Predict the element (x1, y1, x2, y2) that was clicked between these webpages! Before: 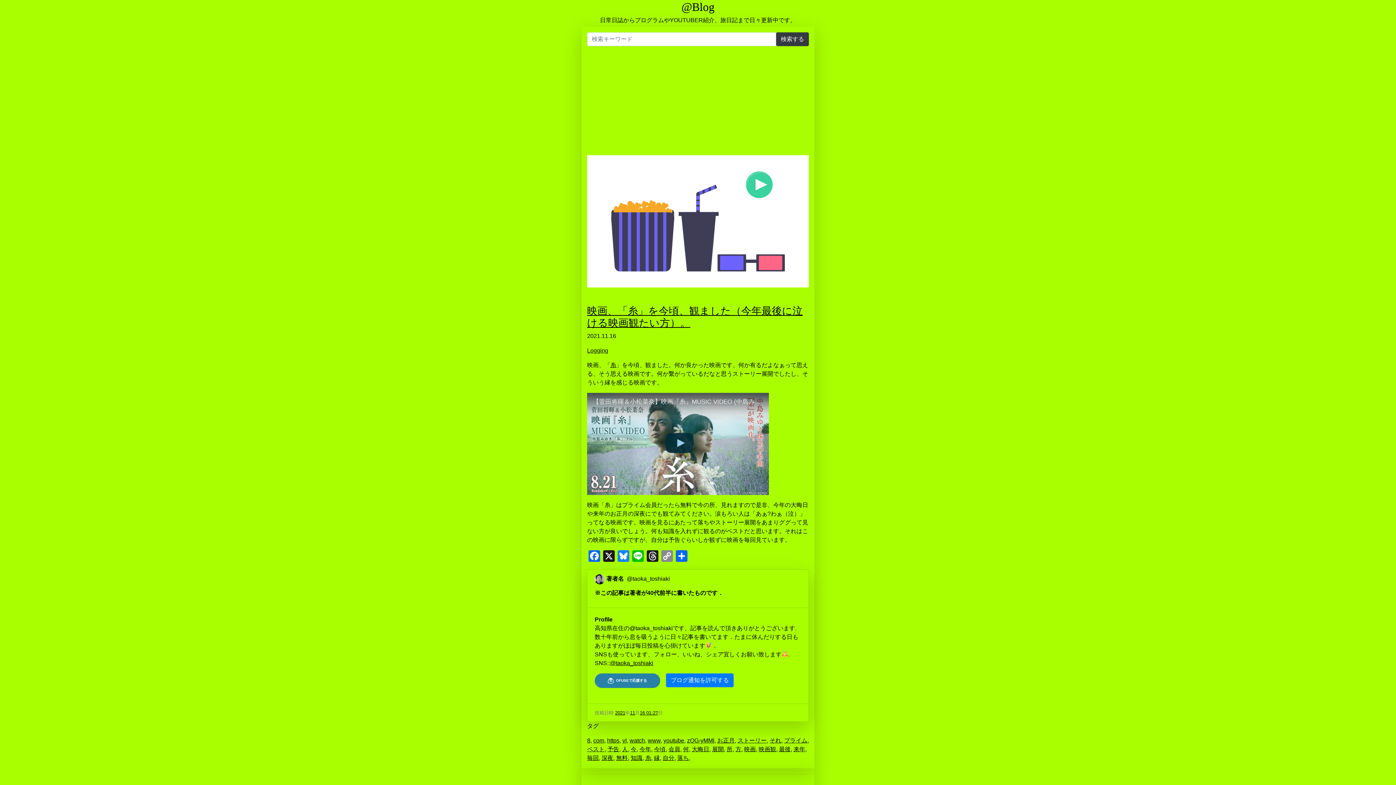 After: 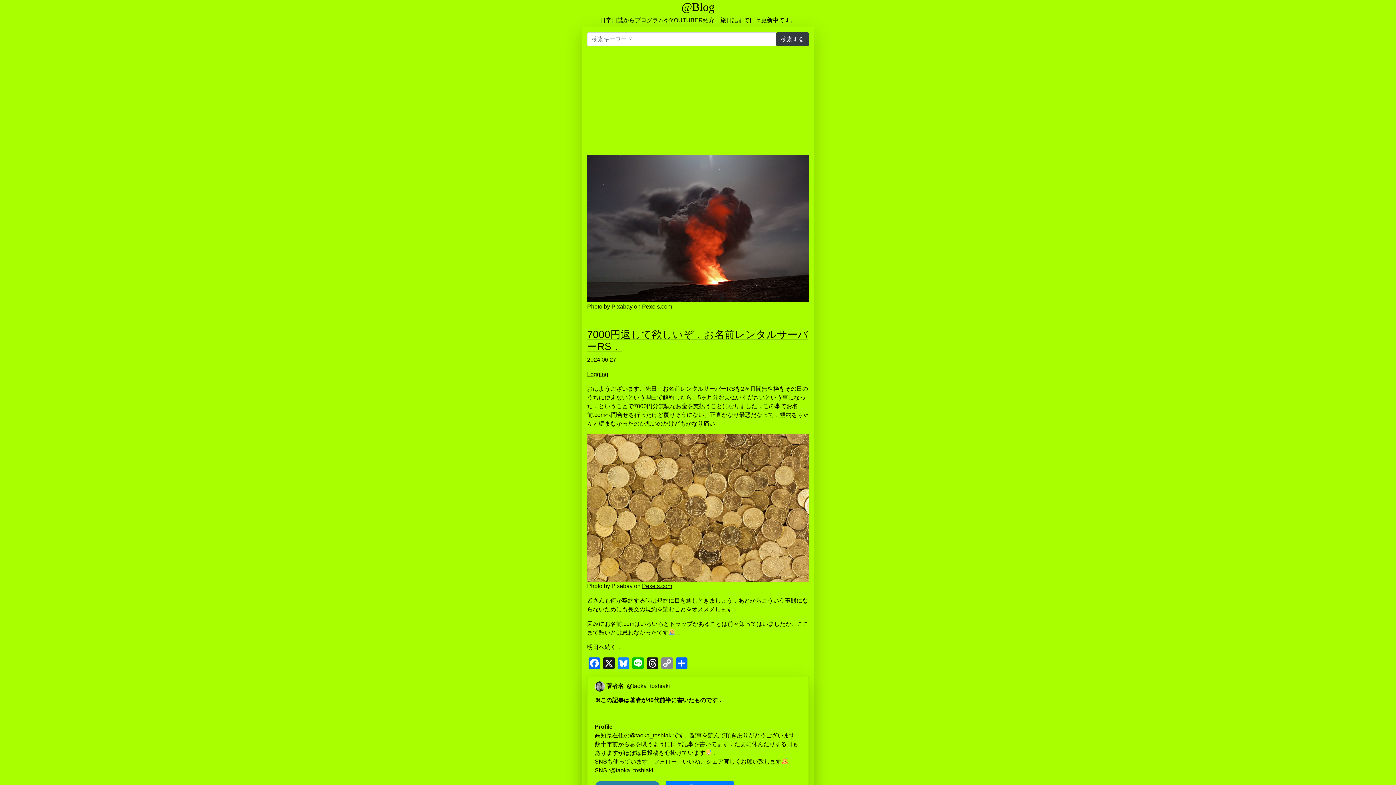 Action: label: com bbox: (593, 737, 604, 743)